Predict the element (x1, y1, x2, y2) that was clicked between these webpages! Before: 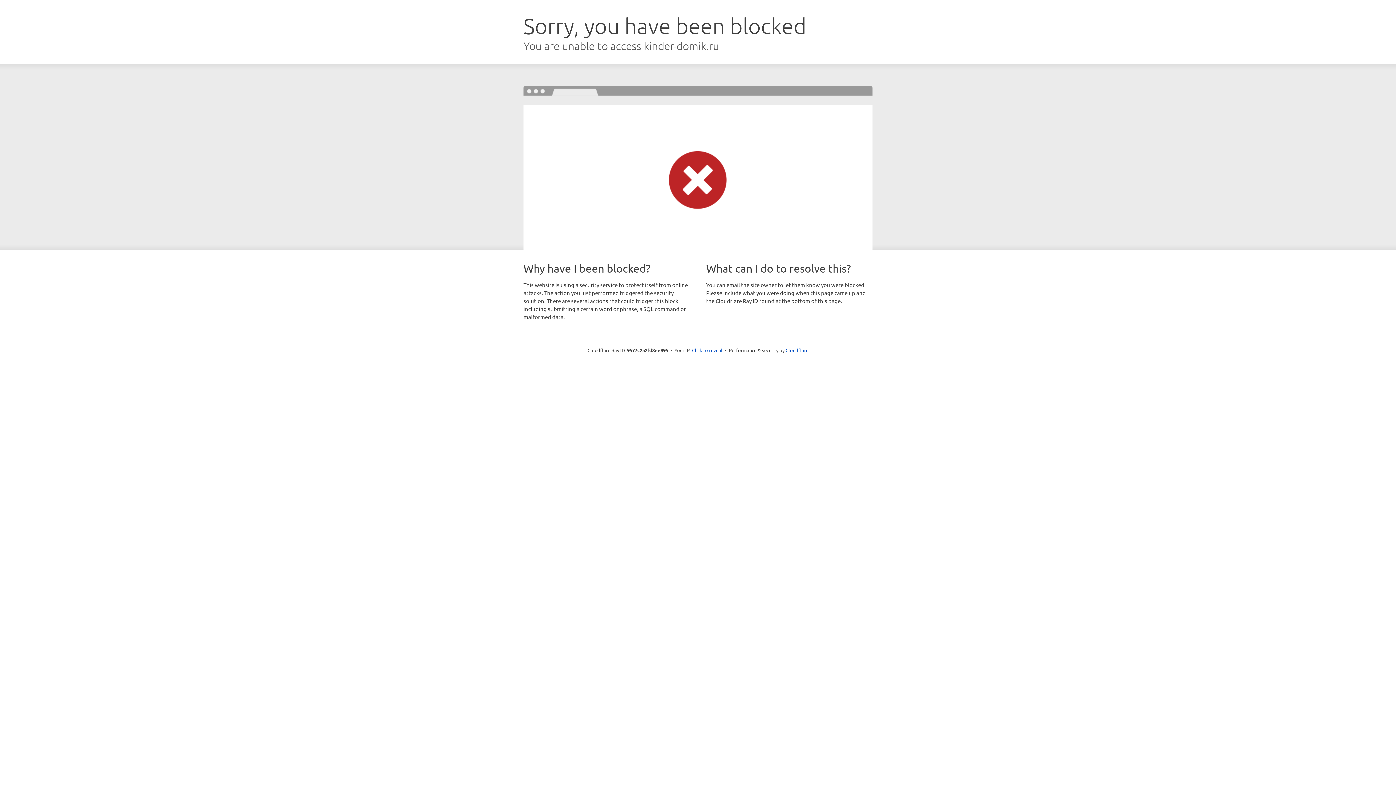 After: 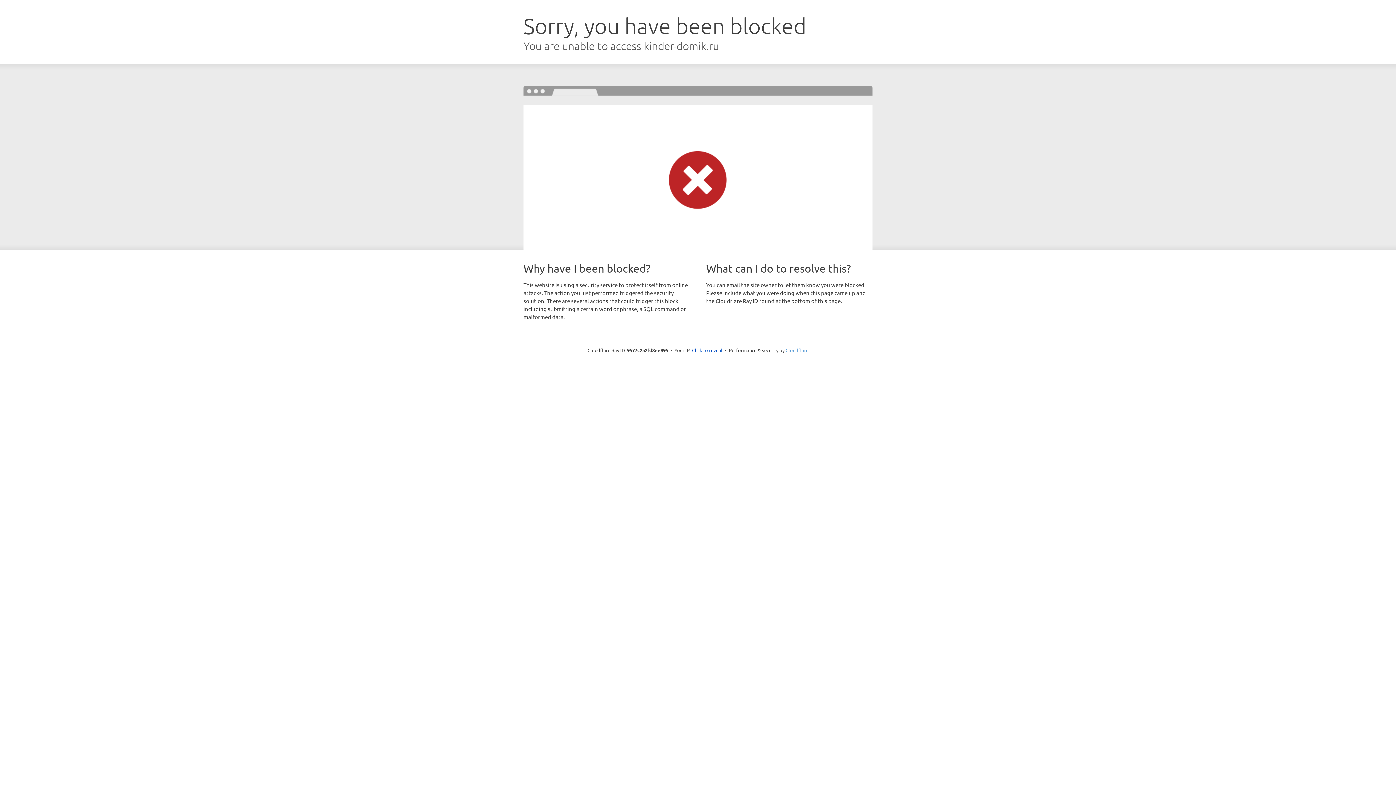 Action: label: Cloudflare bbox: (785, 347, 808, 353)